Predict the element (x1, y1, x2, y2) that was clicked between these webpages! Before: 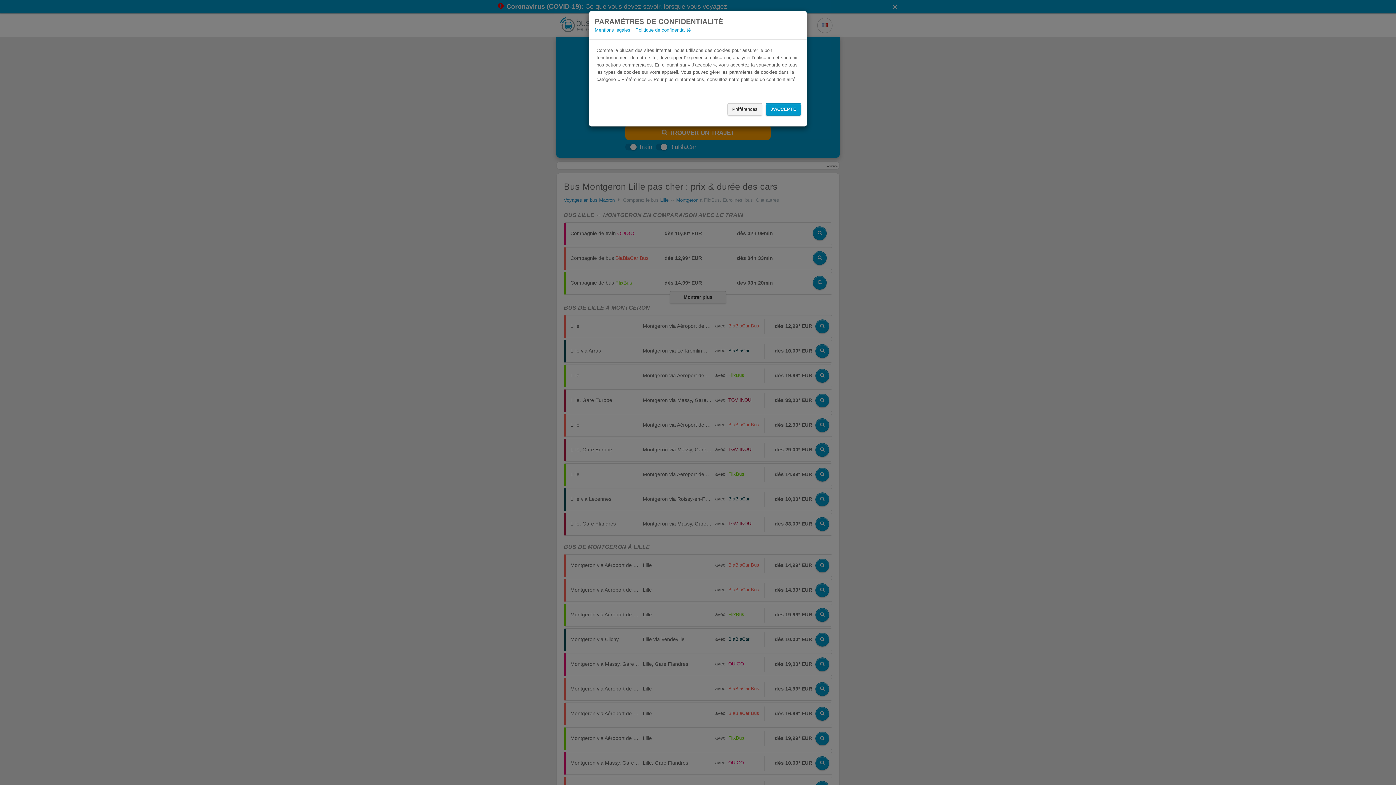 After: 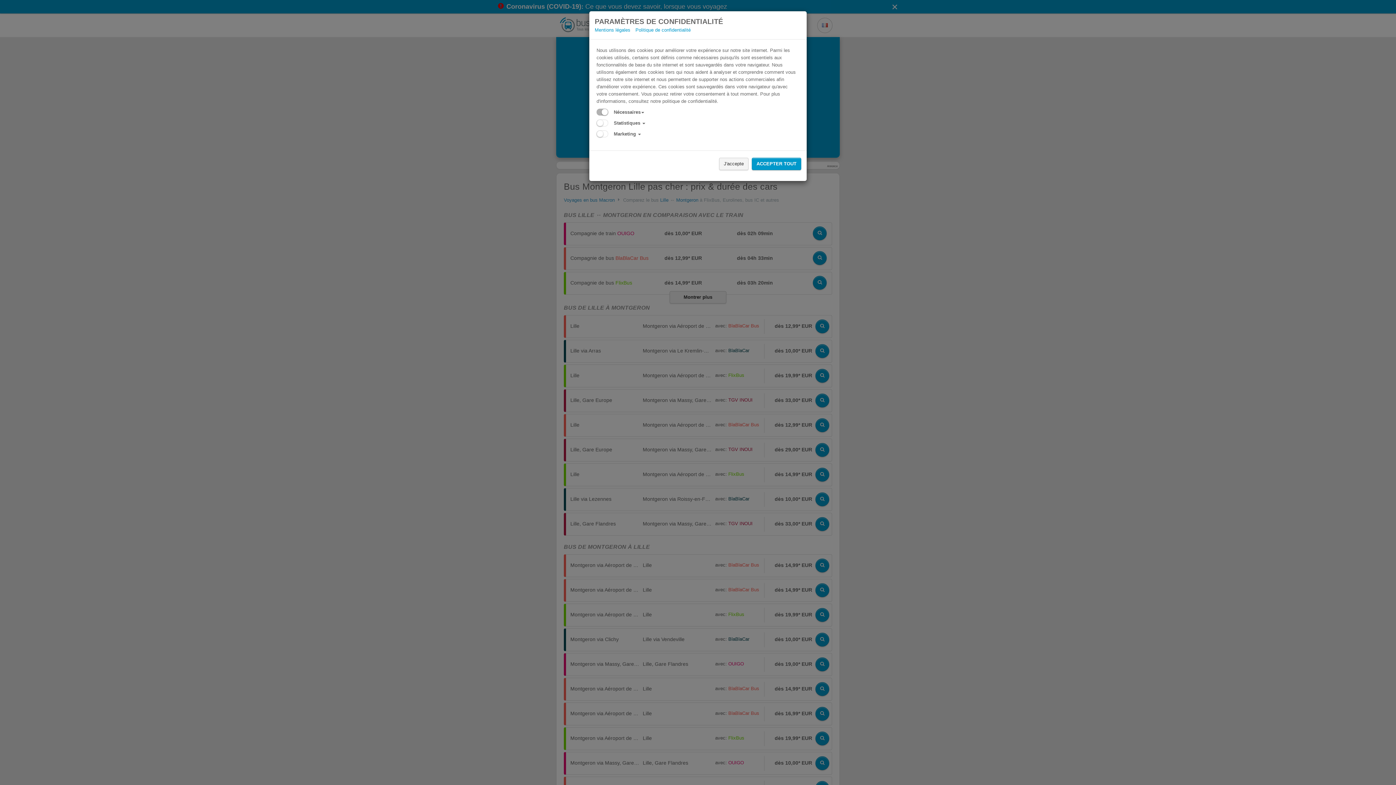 Action: label: Préférences bbox: (727, 103, 762, 115)